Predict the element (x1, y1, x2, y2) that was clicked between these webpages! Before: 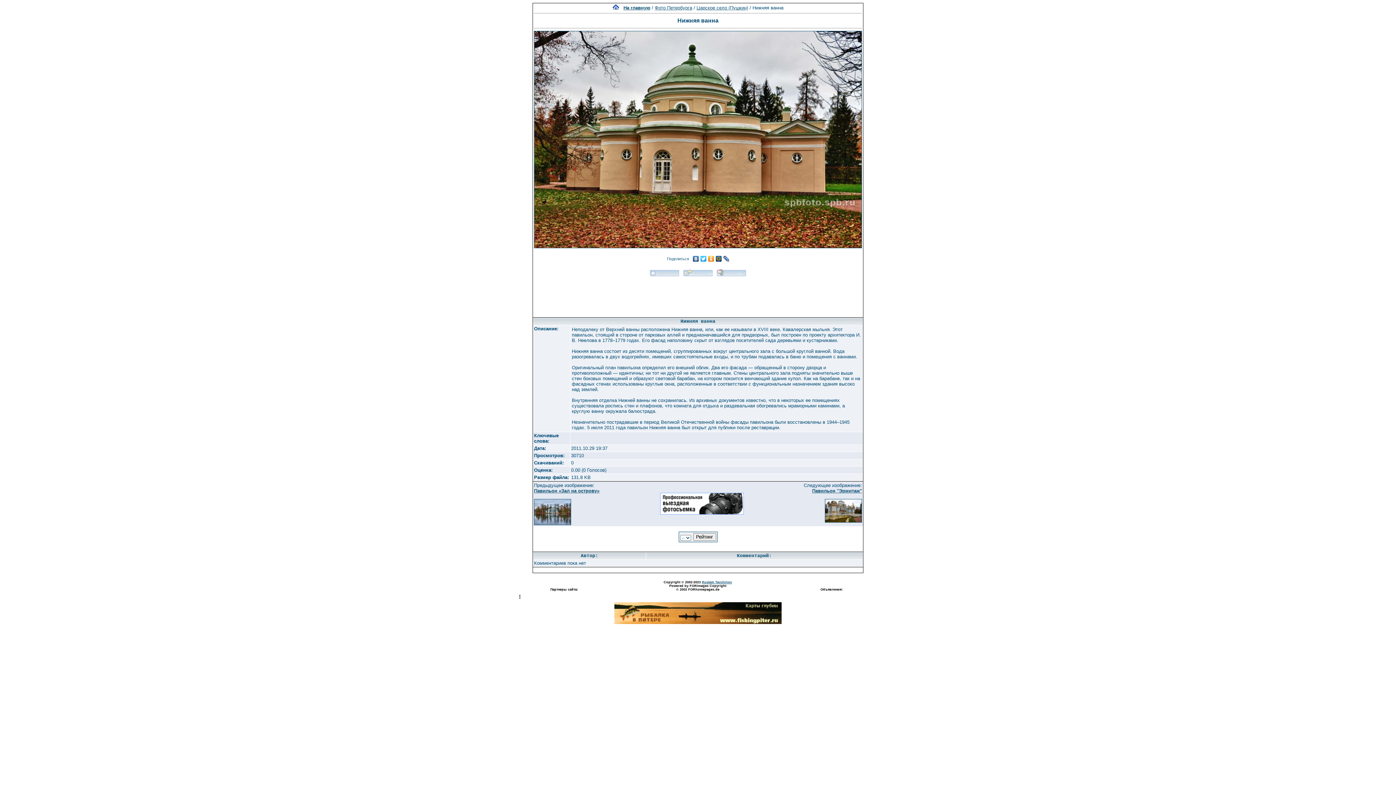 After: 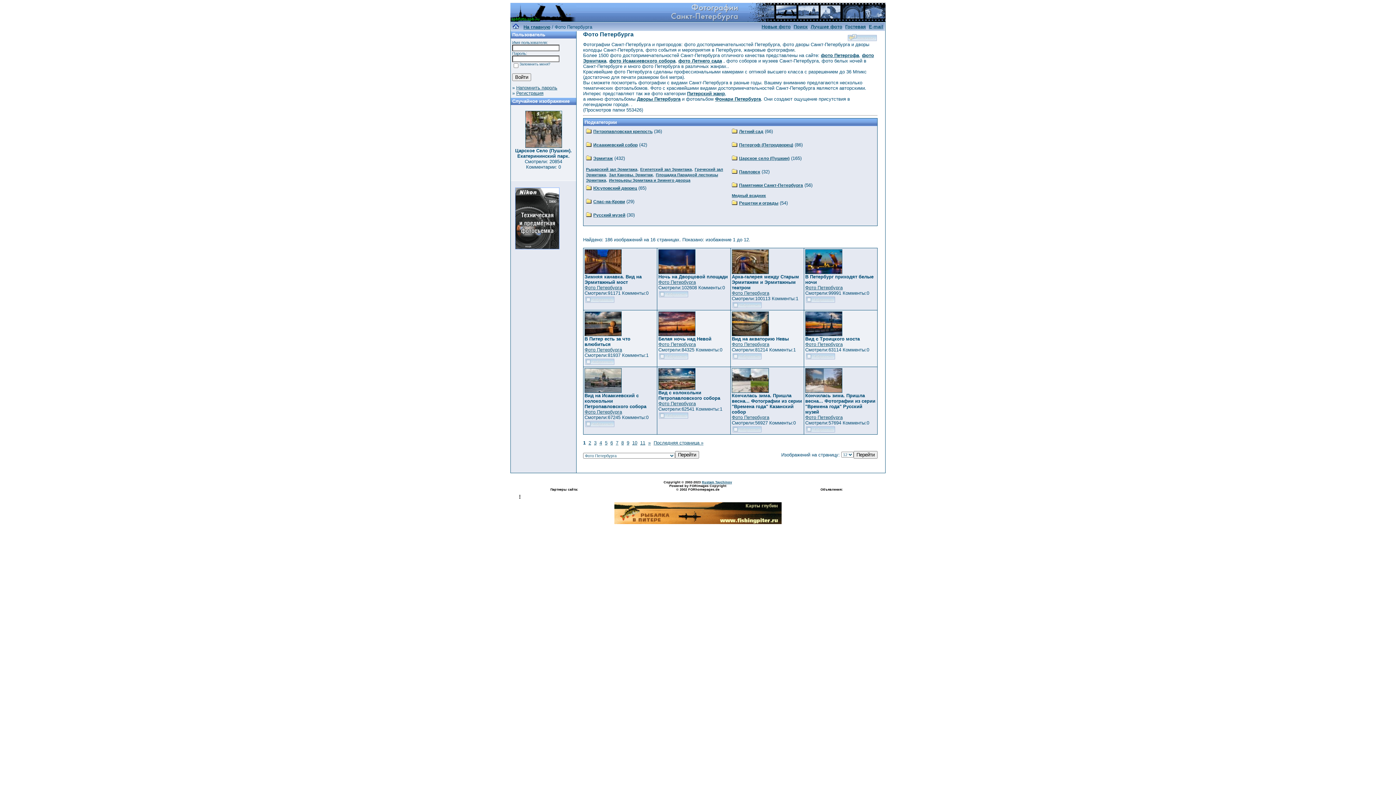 Action: label: Фото Петербурга bbox: (654, 5, 692, 10)